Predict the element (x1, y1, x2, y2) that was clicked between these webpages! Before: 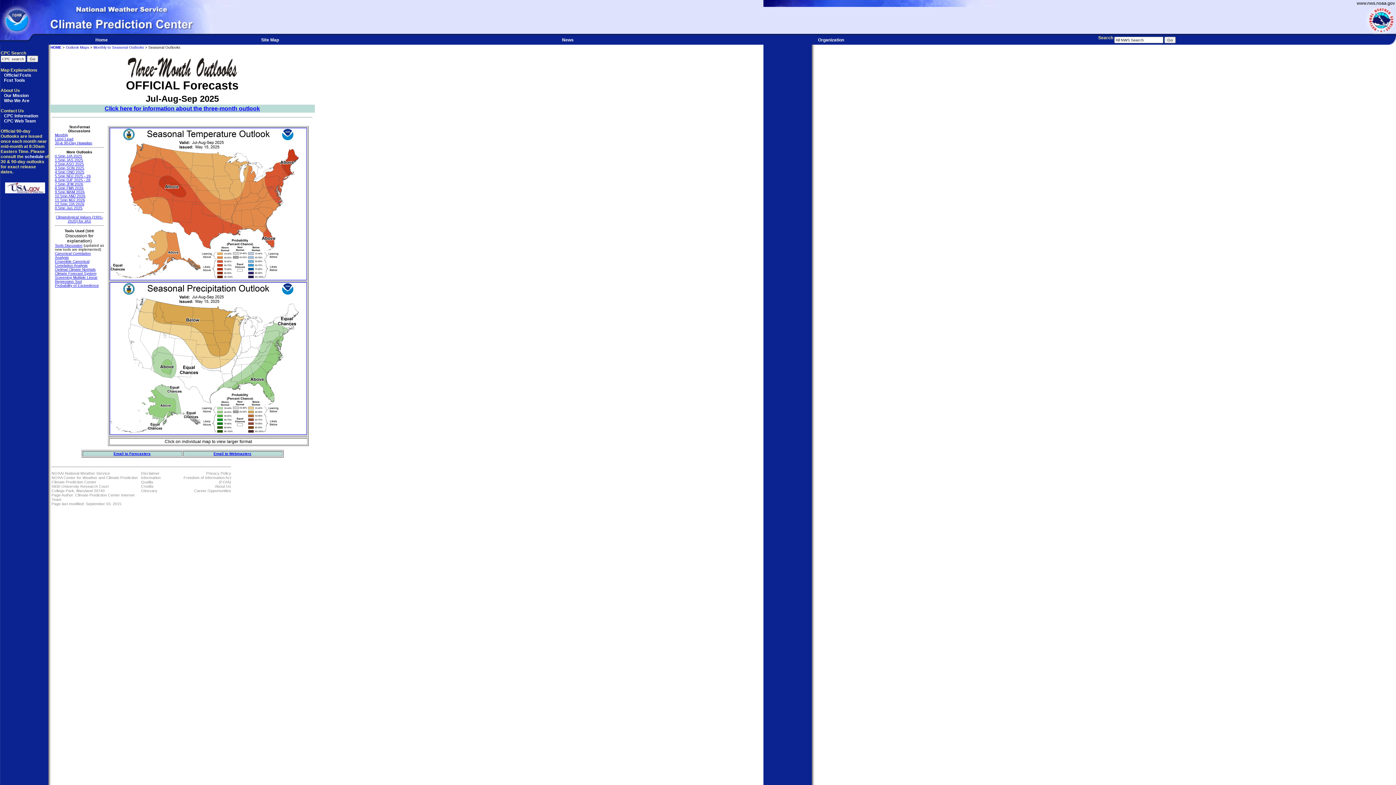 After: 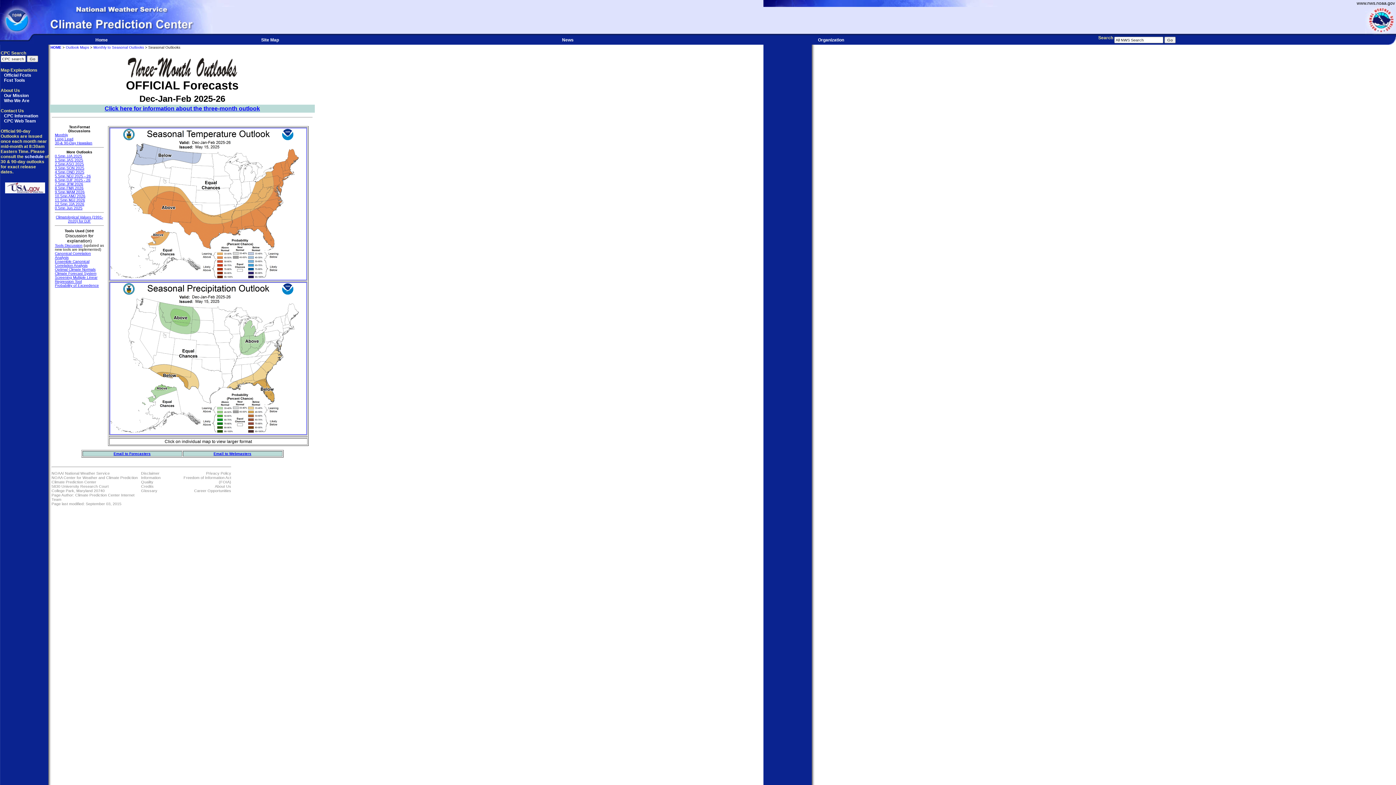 Action: label: 6.5mn DJF 2025 - 26 bbox: (54, 178, 90, 182)